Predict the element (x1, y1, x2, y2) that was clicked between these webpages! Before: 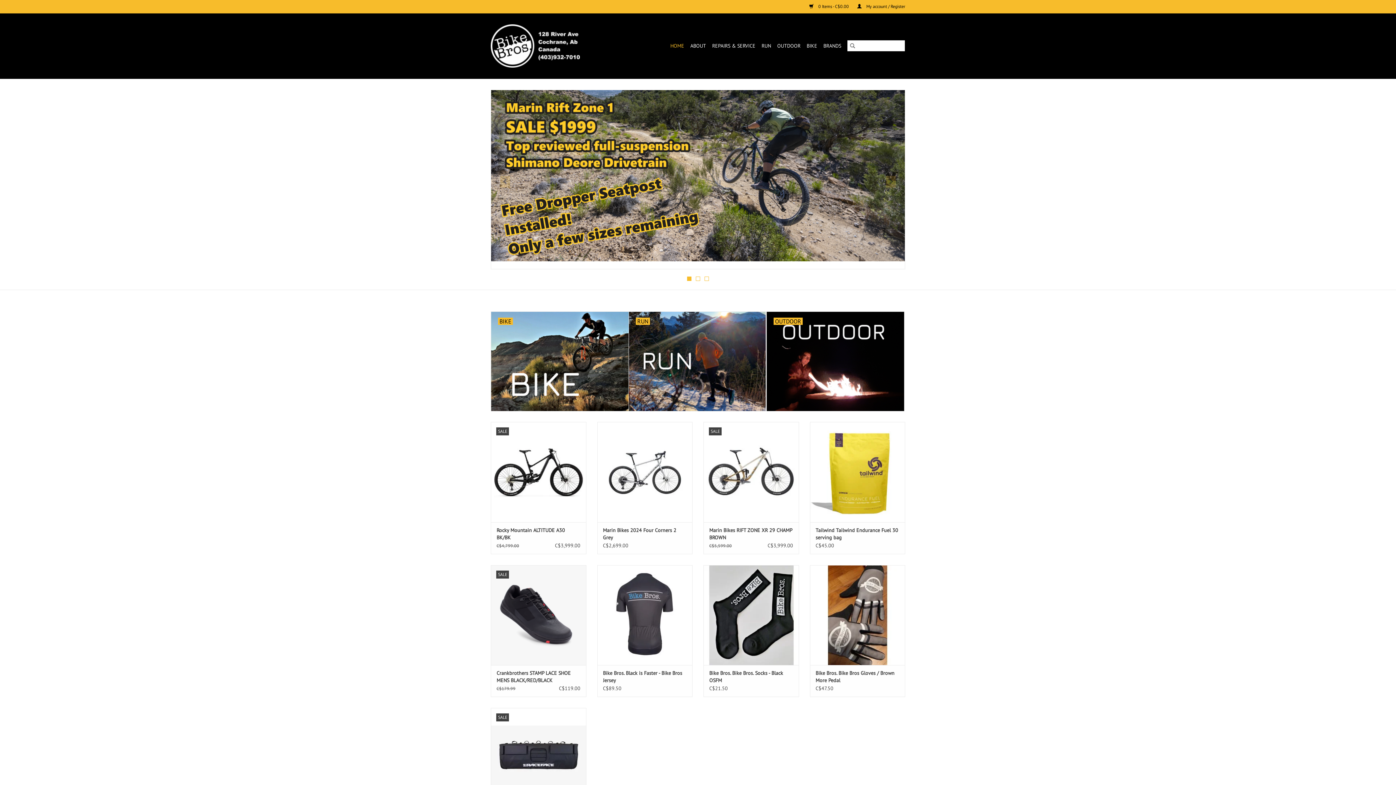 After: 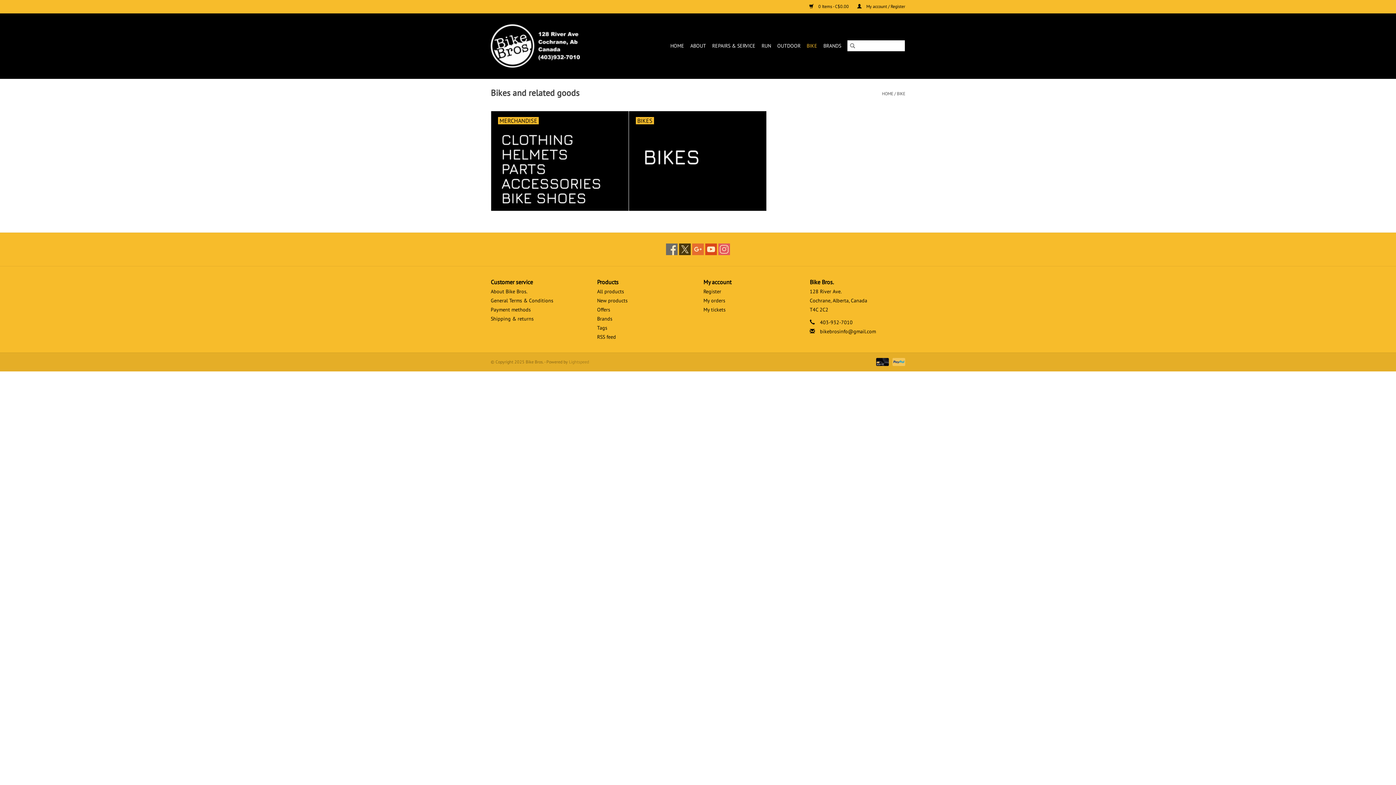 Action: label: BIKE bbox: (804, 40, 819, 51)